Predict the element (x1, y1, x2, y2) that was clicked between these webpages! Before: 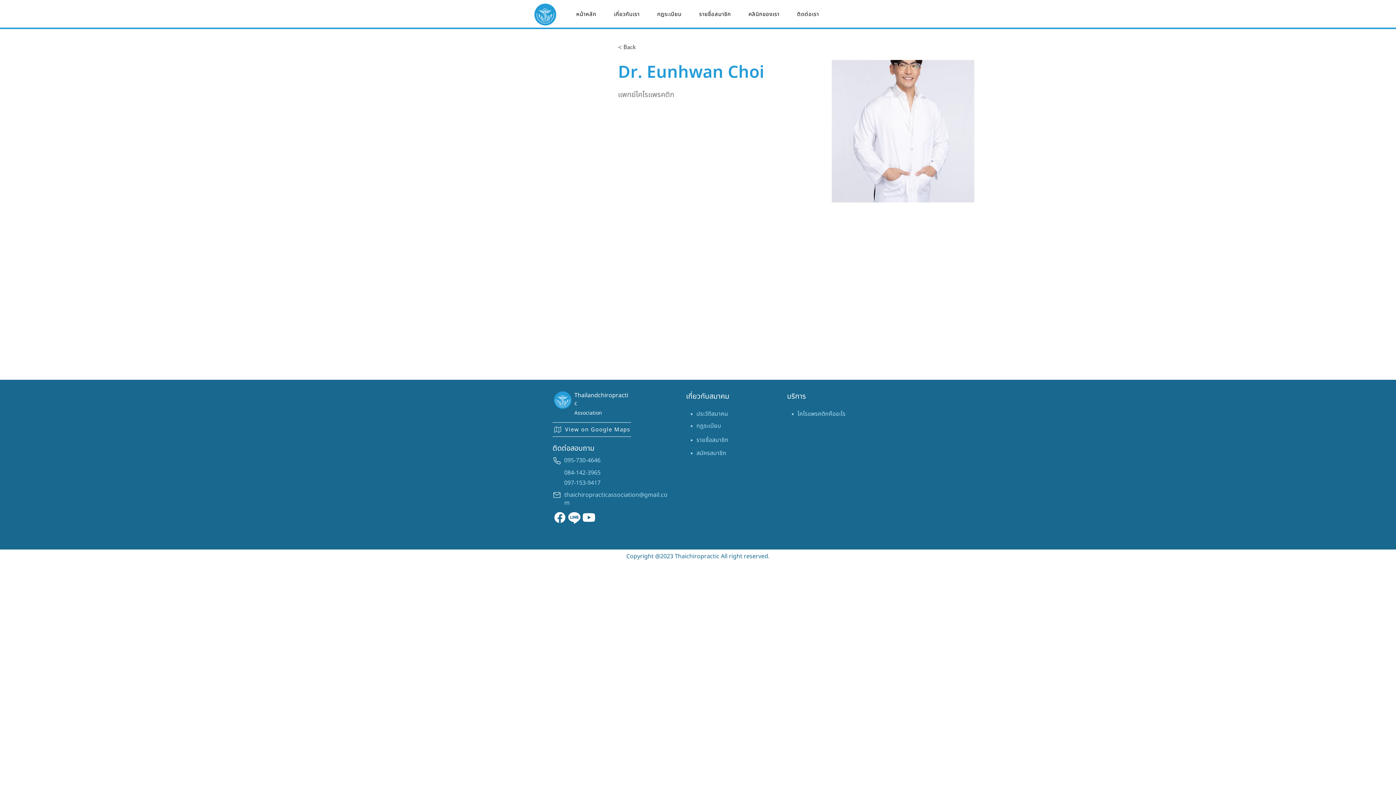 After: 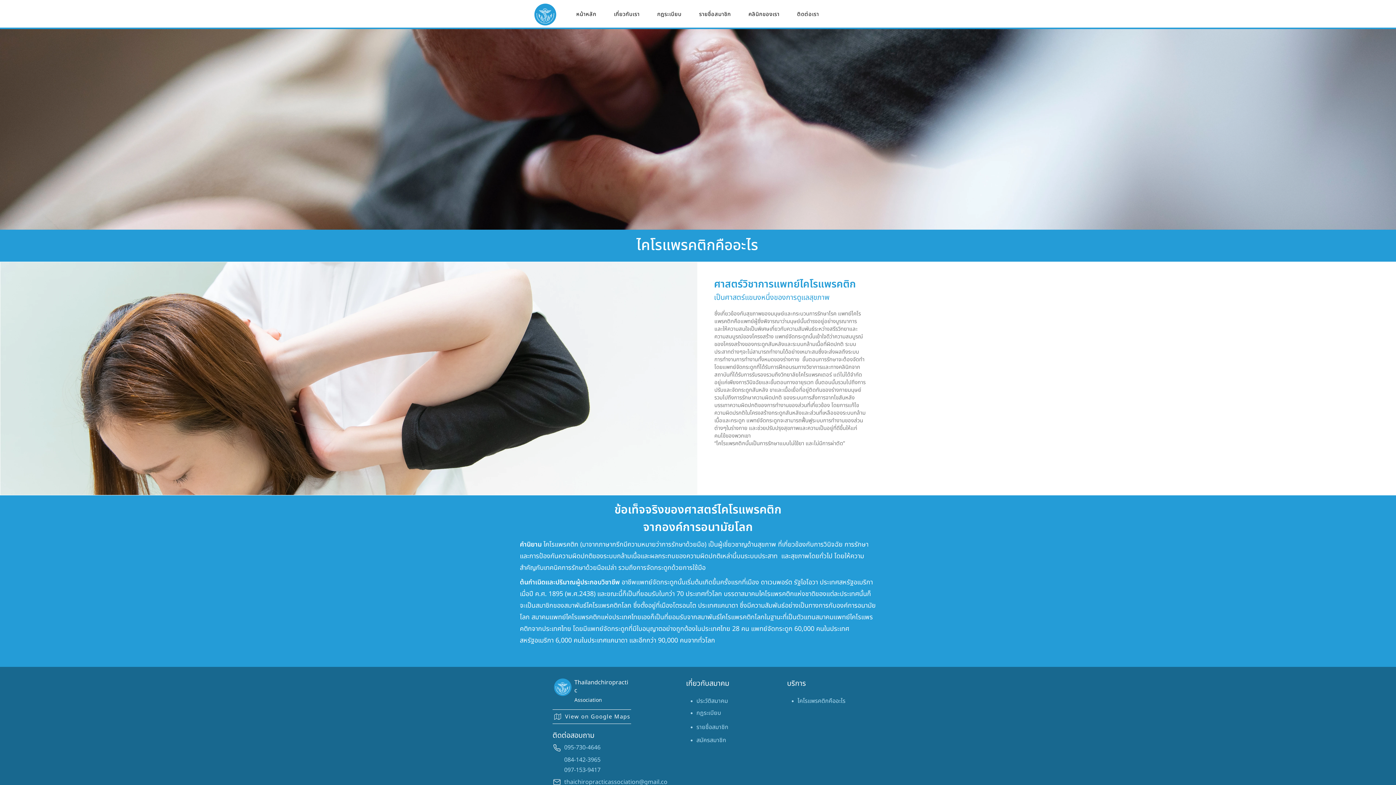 Action: label: ไคโรแพรคติกคืออะไร bbox: (797, 409, 845, 418)